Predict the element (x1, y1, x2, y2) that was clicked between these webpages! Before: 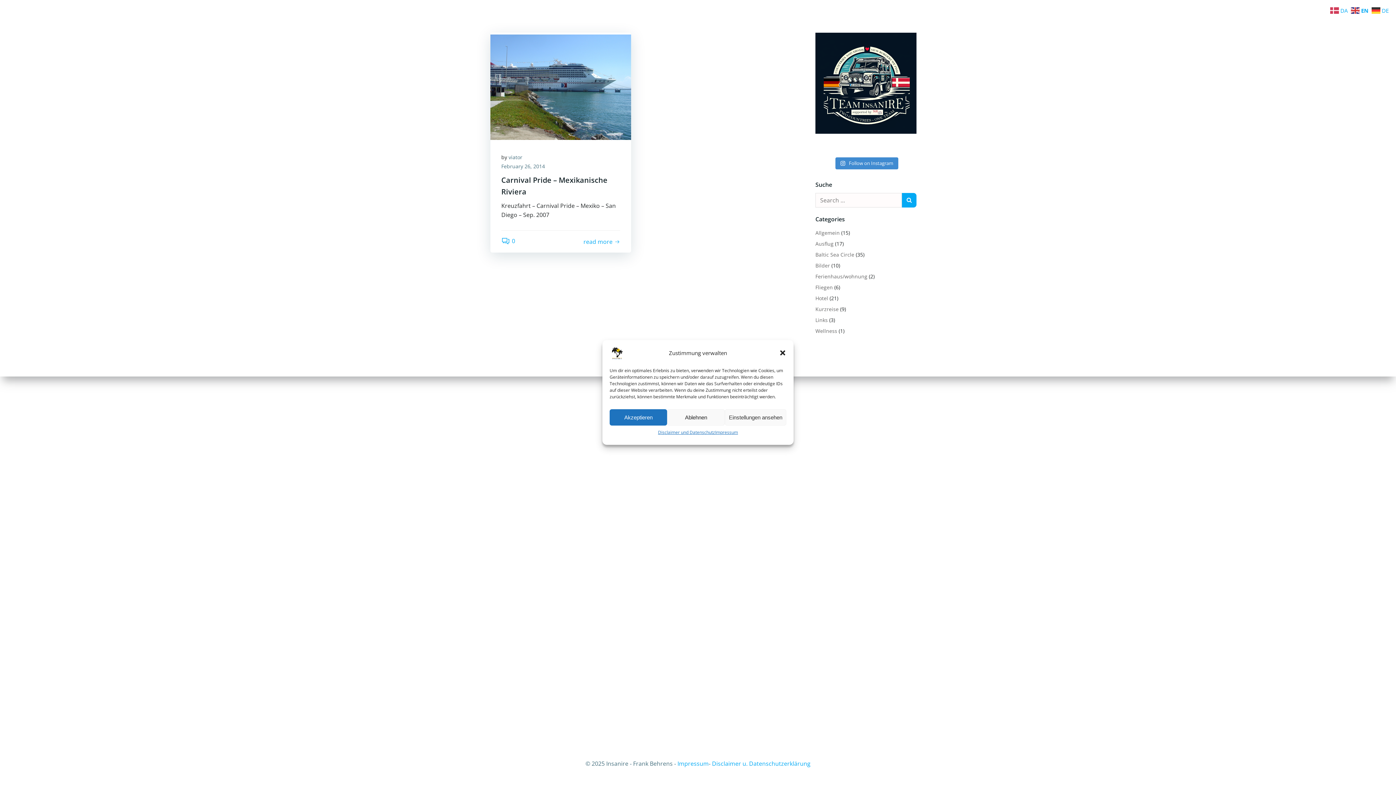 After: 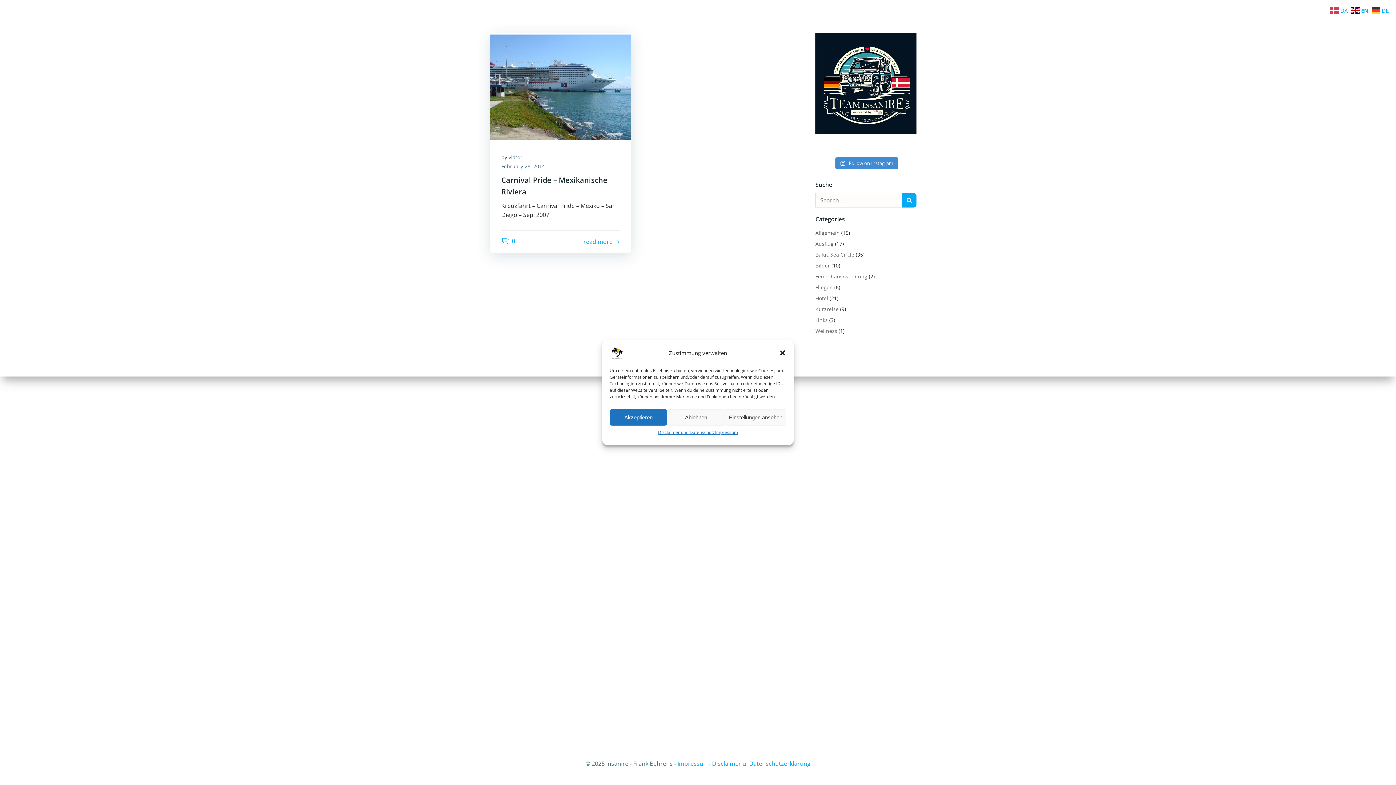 Action: bbox: (1351, 5, 1370, 13) label:  EN